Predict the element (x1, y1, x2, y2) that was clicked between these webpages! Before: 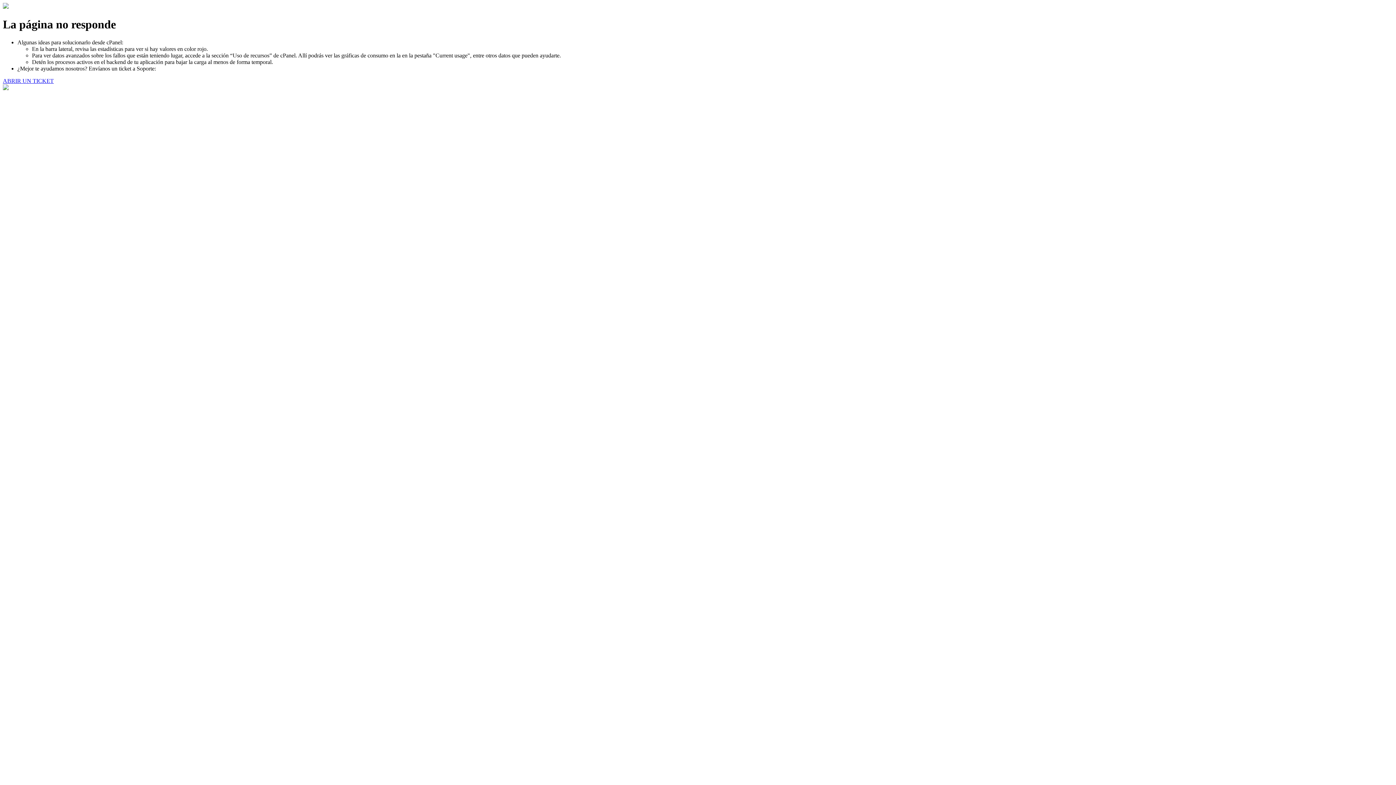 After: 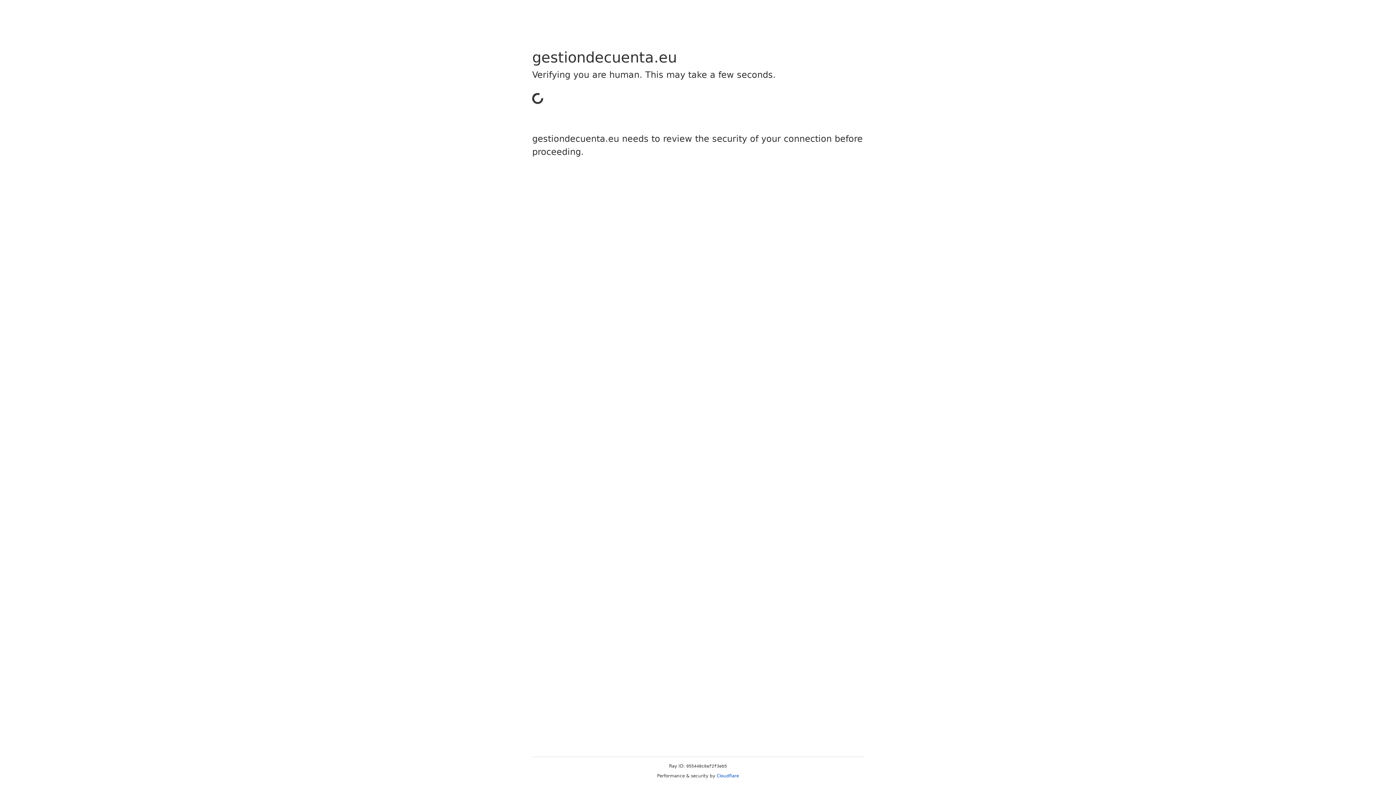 Action: bbox: (2, 77, 53, 83) label: ABRIR UN TICKET